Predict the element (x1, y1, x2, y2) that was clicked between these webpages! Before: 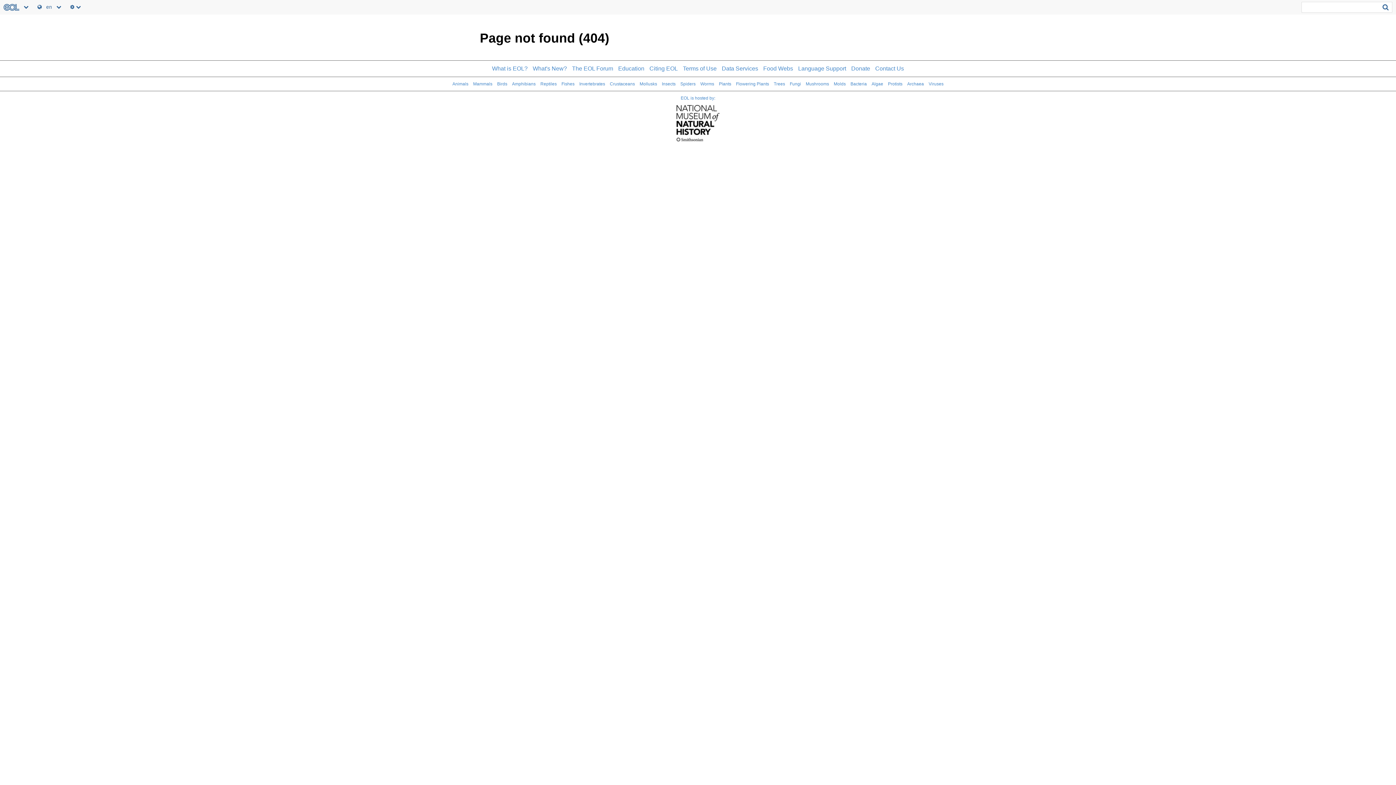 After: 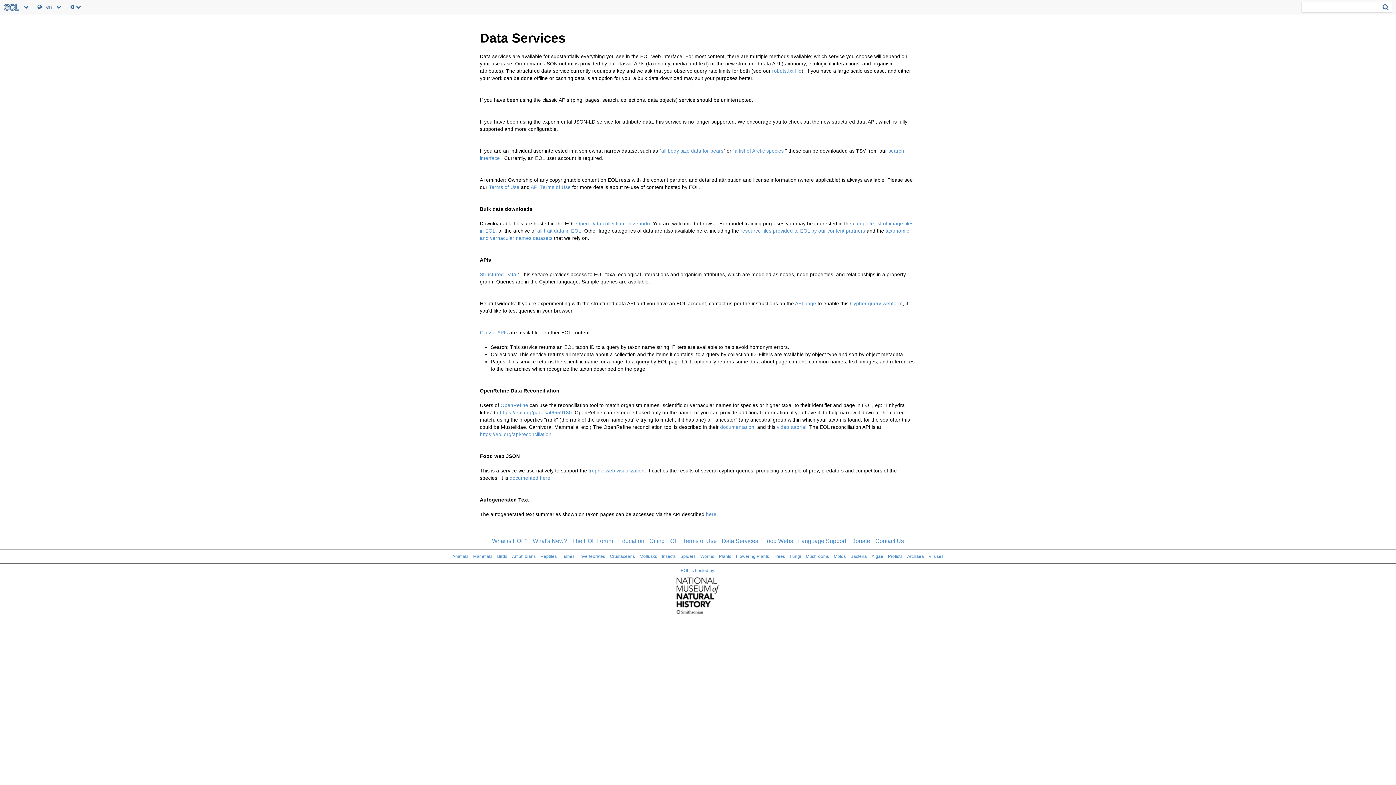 Action: label: Data Services bbox: (722, 65, 758, 71)